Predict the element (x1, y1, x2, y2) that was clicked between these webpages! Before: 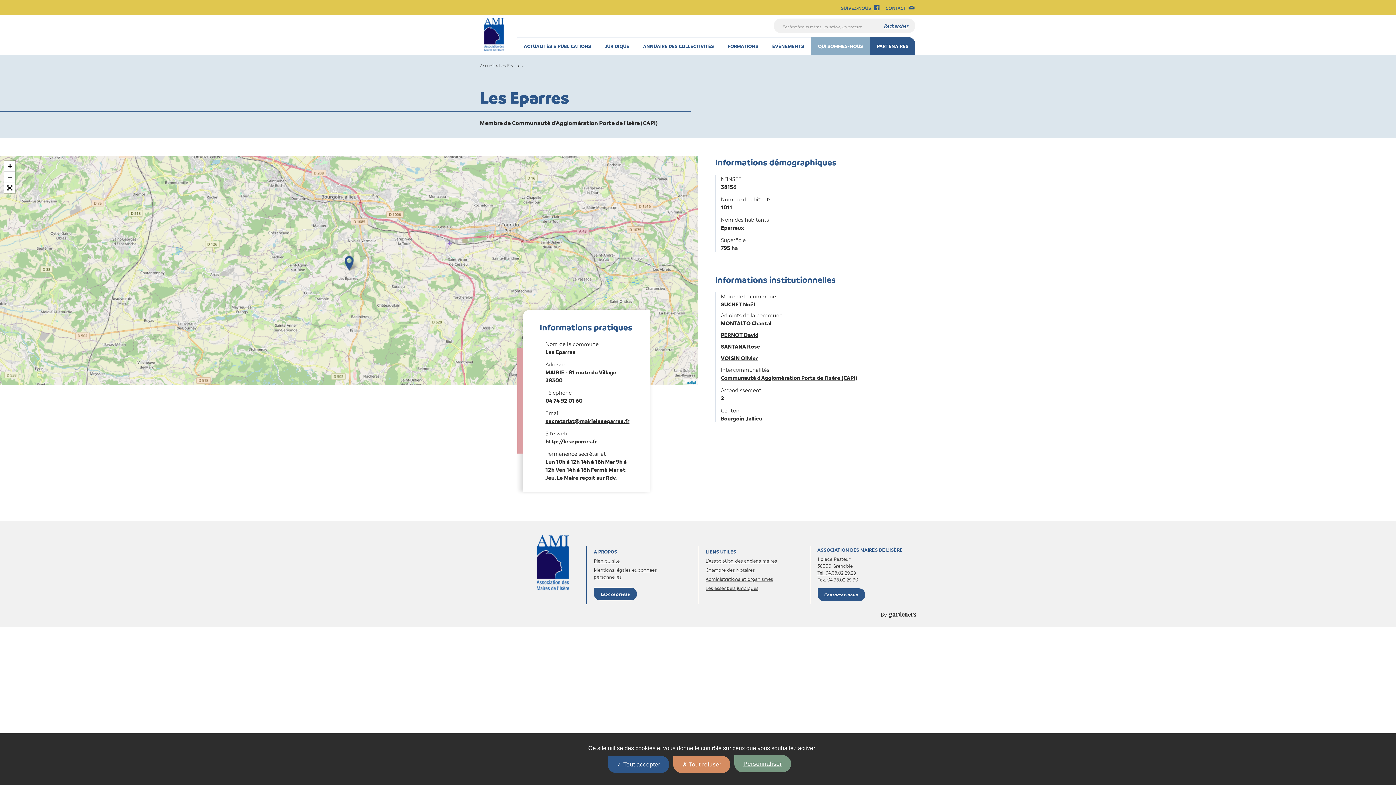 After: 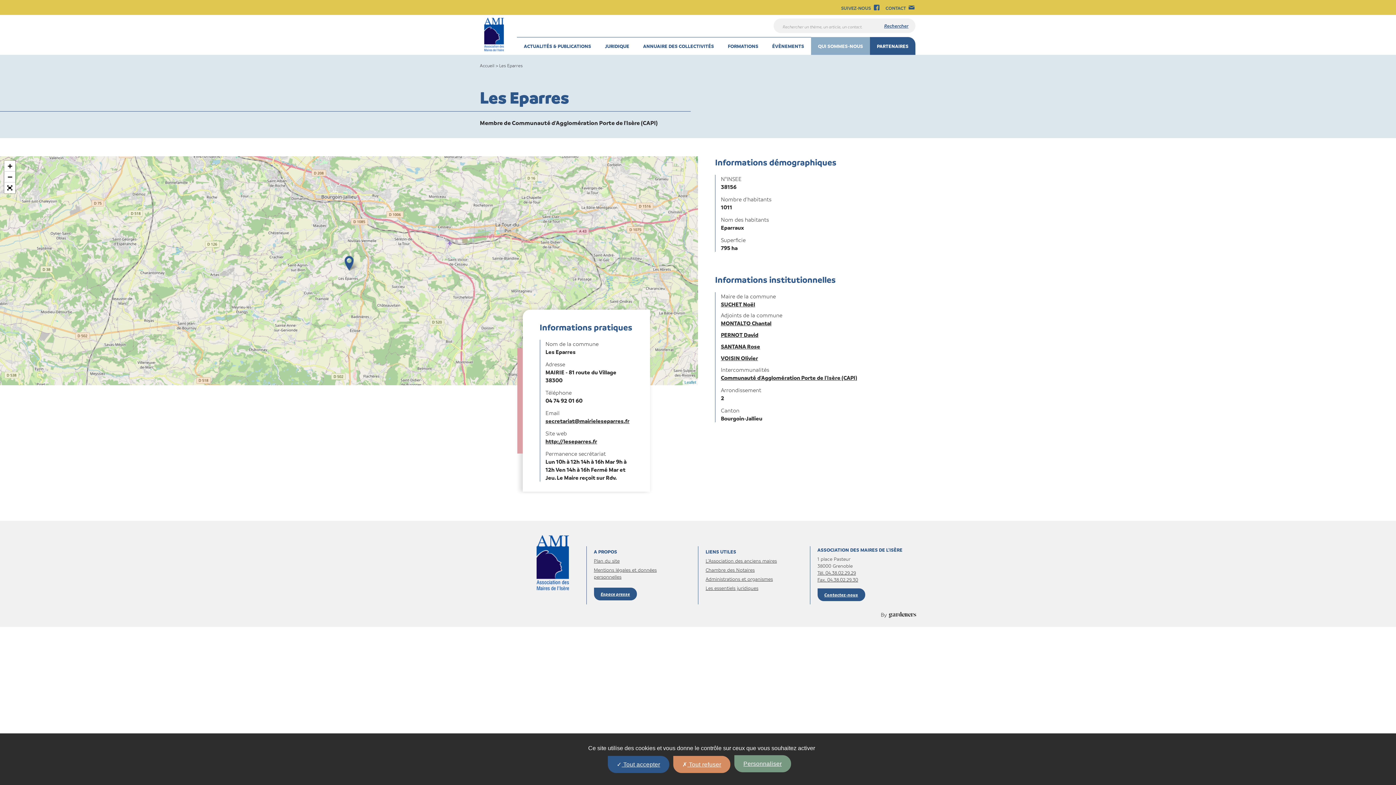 Action: bbox: (545, 397, 582, 404) label: 04 74 92 01 60